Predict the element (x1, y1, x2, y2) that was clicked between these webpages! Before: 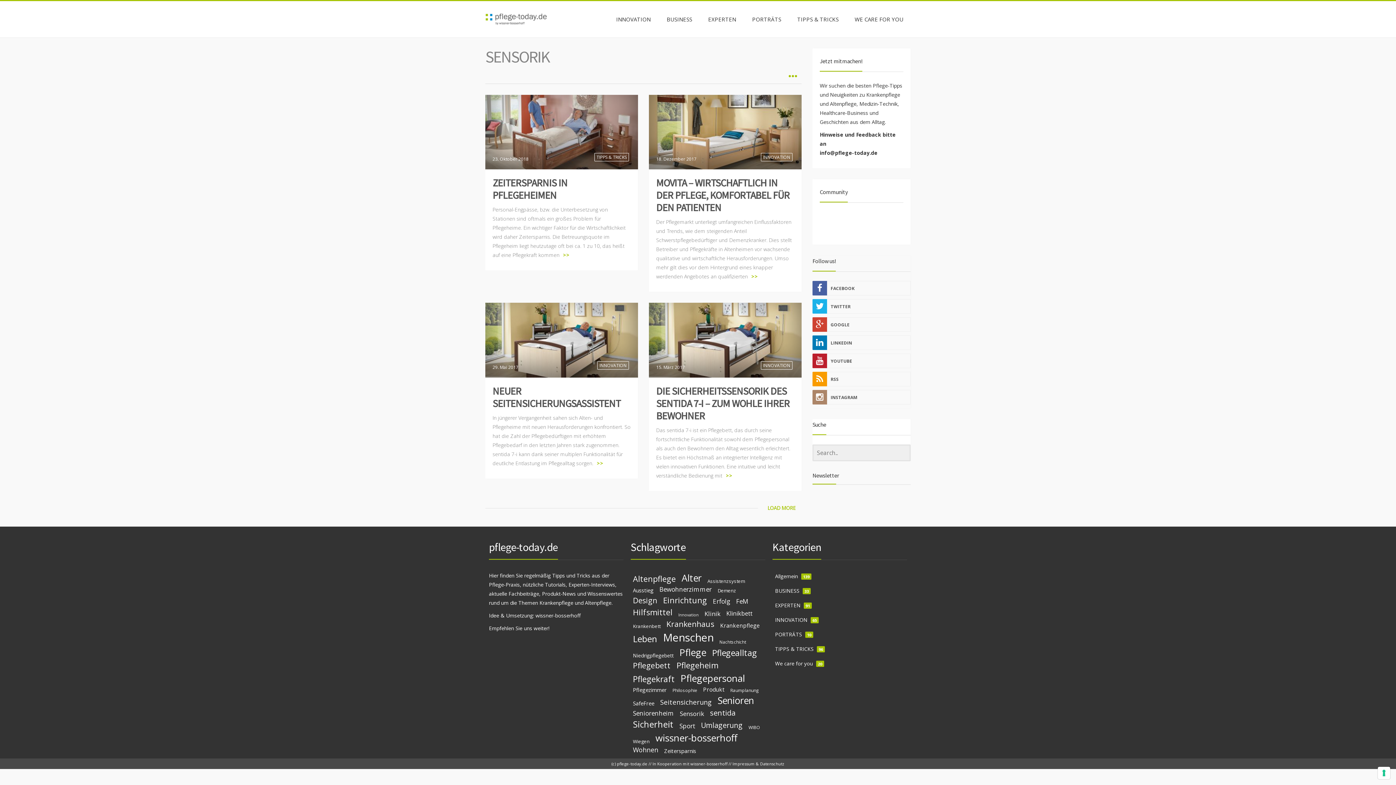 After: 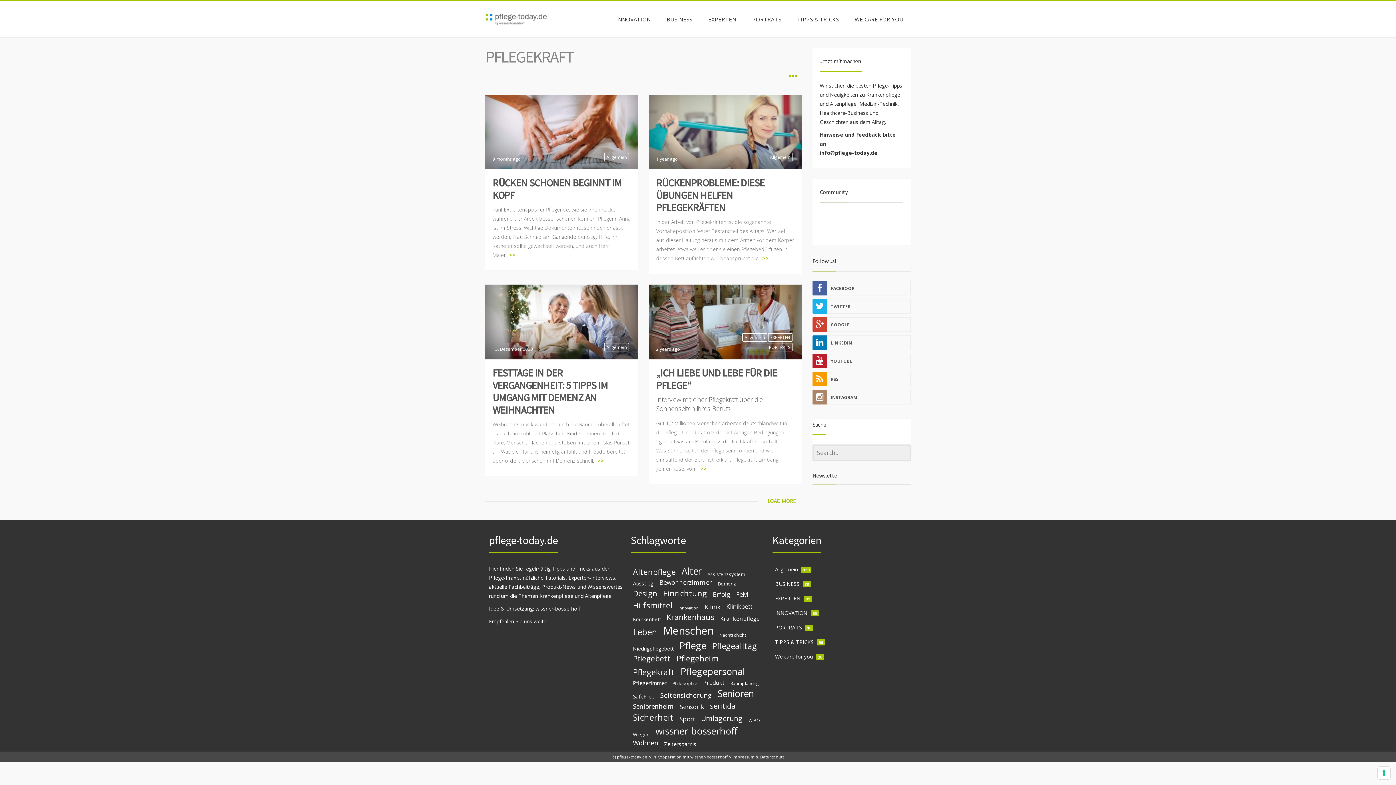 Action: bbox: (630, 673, 677, 685) label: Pflegekraft (37 Einträge)